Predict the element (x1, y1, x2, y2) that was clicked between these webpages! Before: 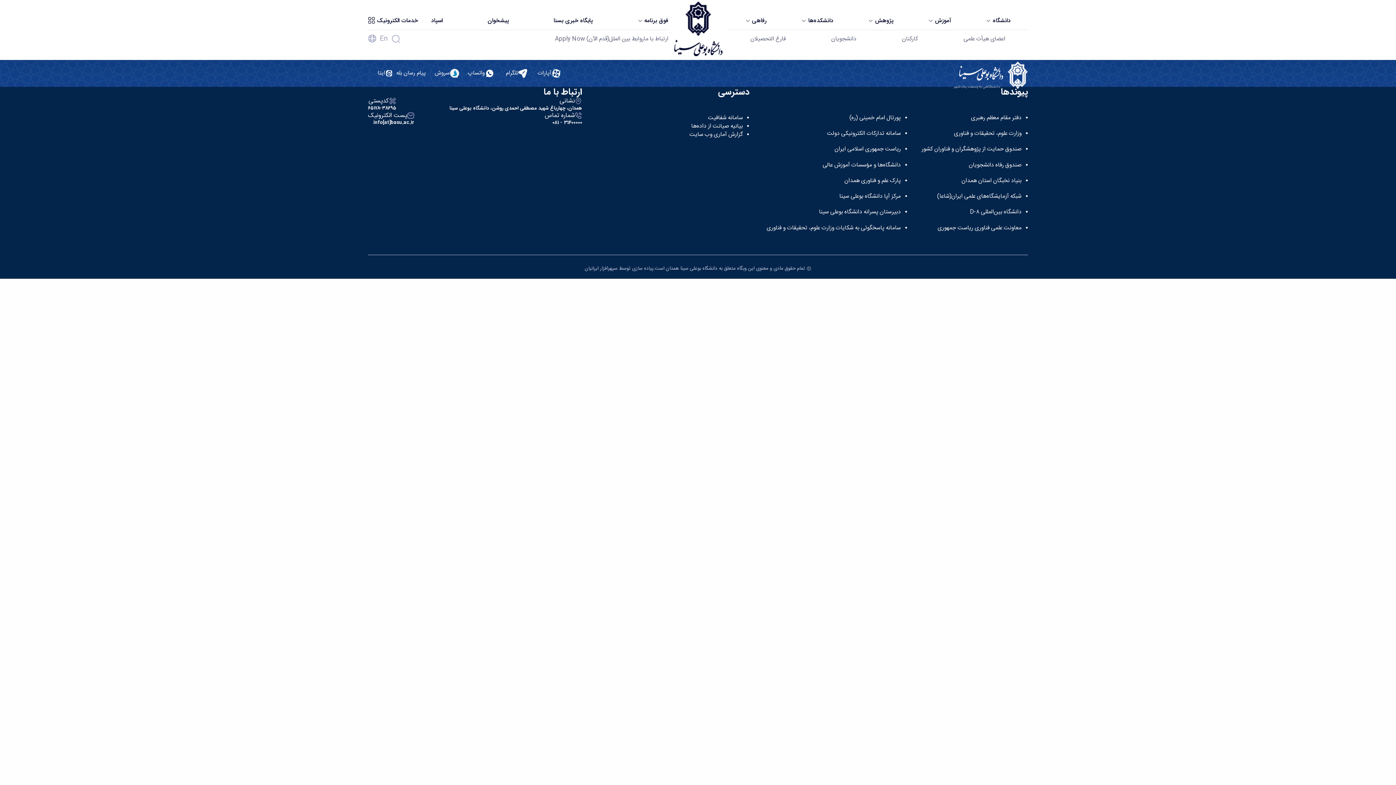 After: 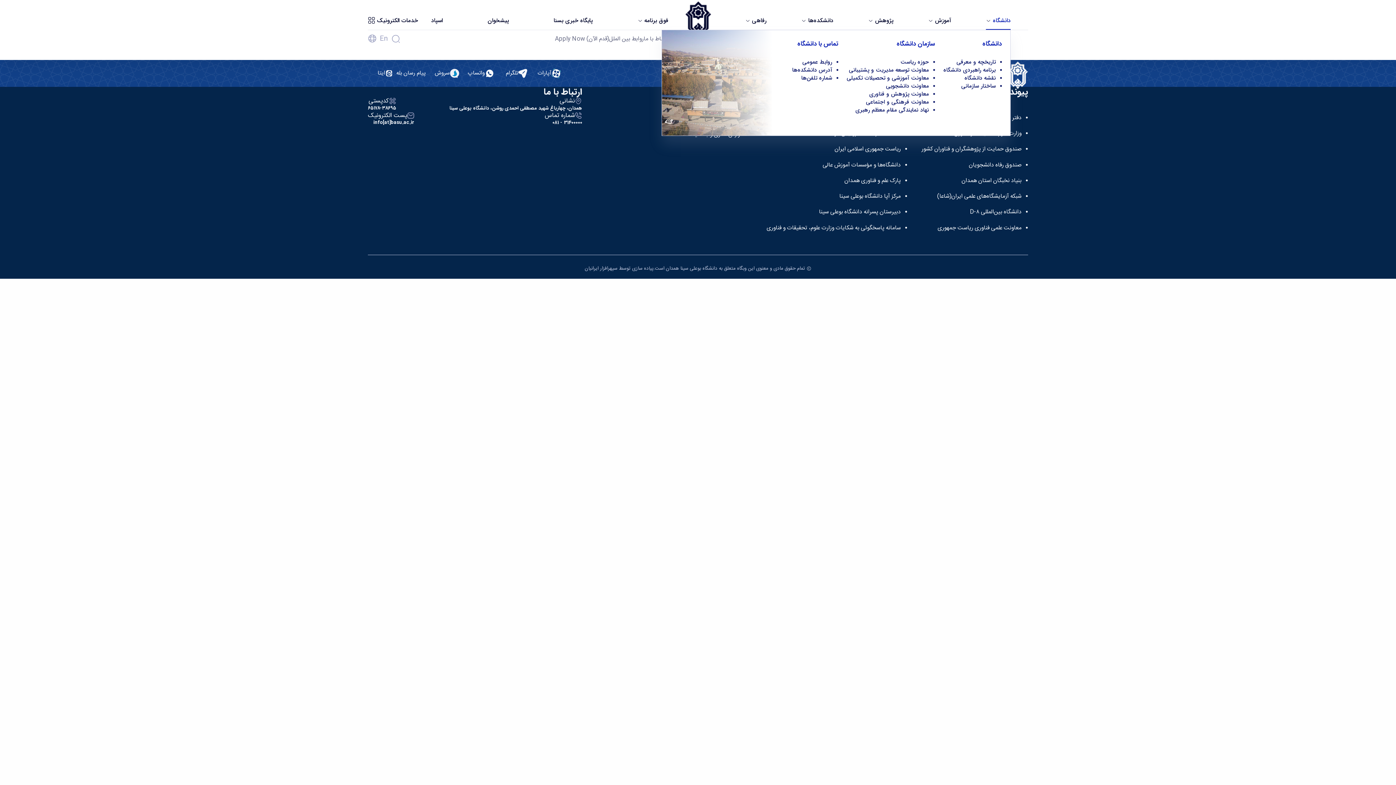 Action: label: دانشگاه  bbox: (986, 16, 1010, 25)